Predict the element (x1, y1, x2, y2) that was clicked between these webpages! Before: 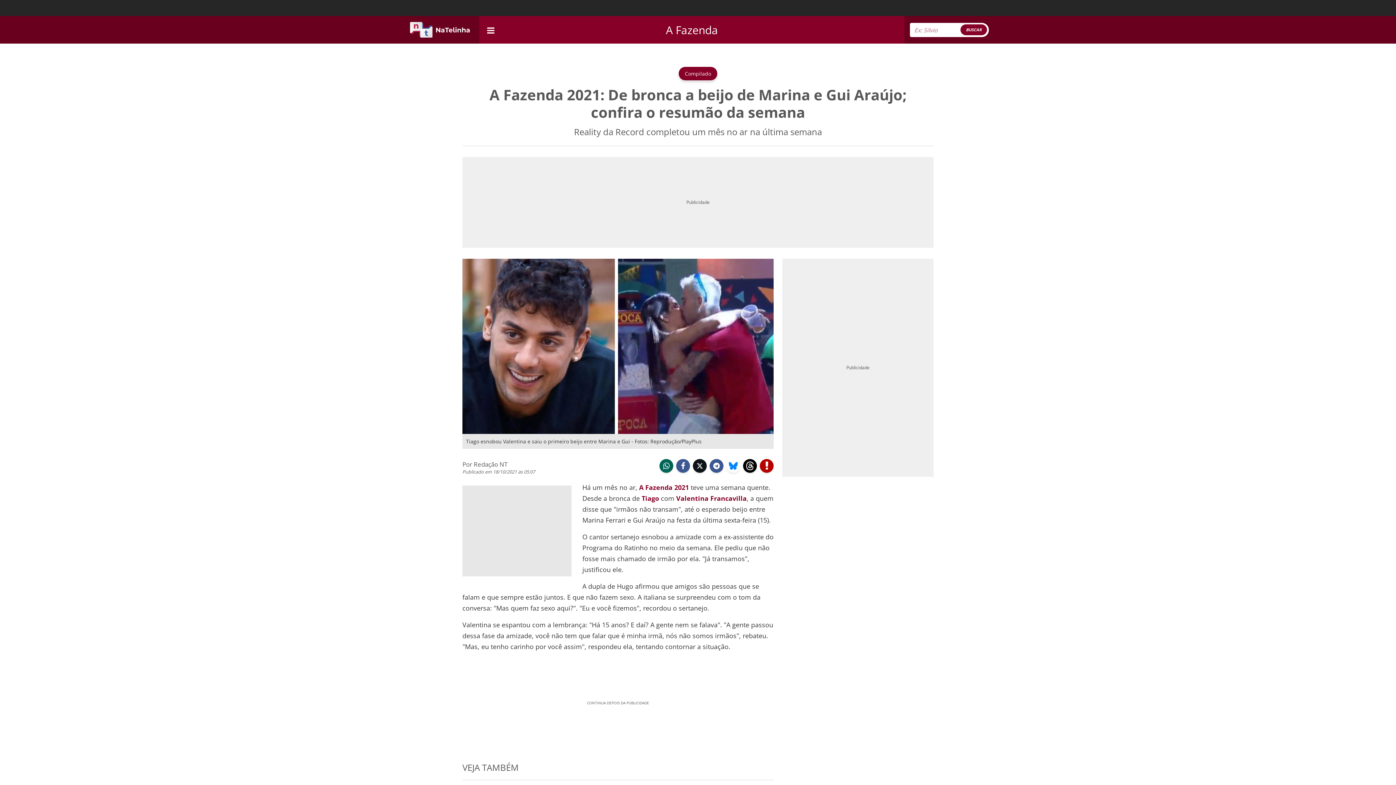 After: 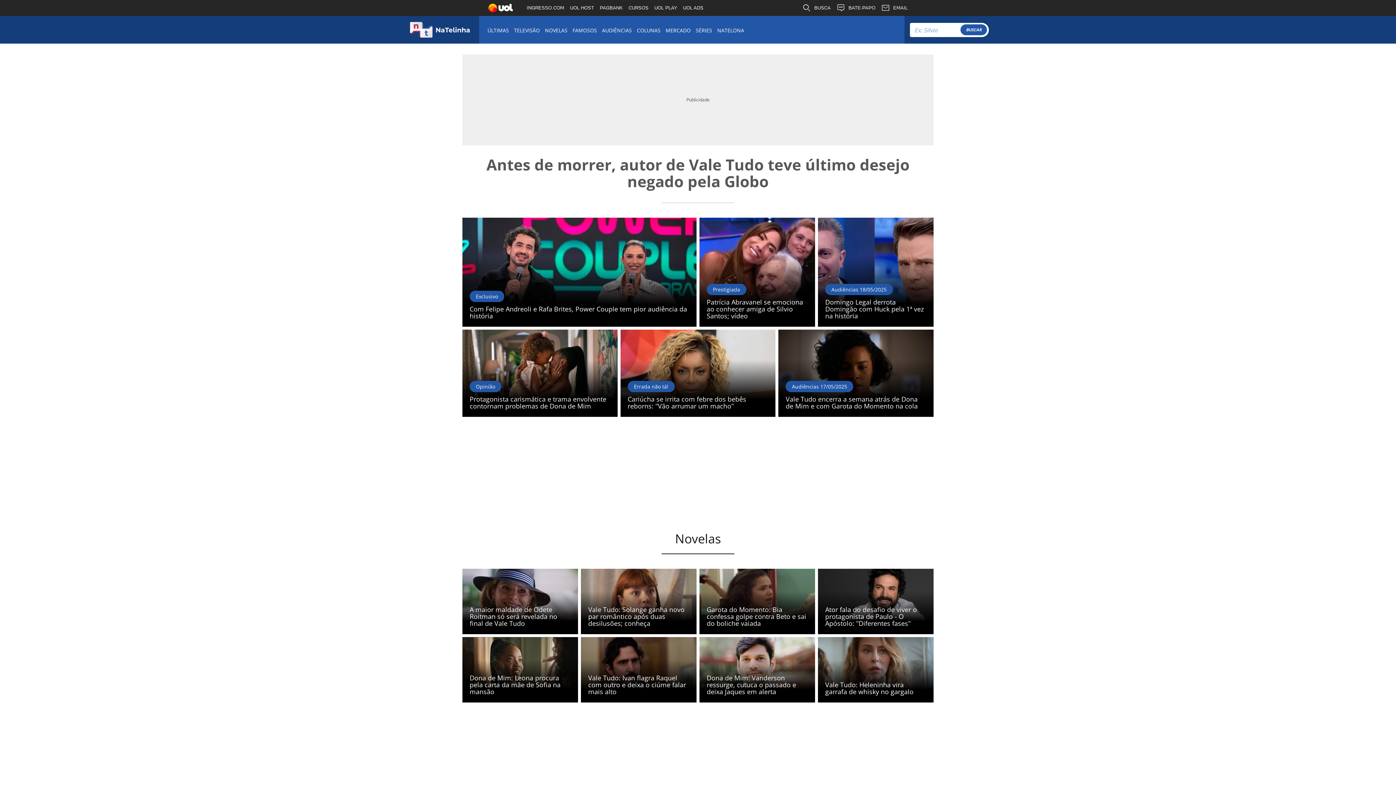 Action: bbox: (403, 18, 476, 40)